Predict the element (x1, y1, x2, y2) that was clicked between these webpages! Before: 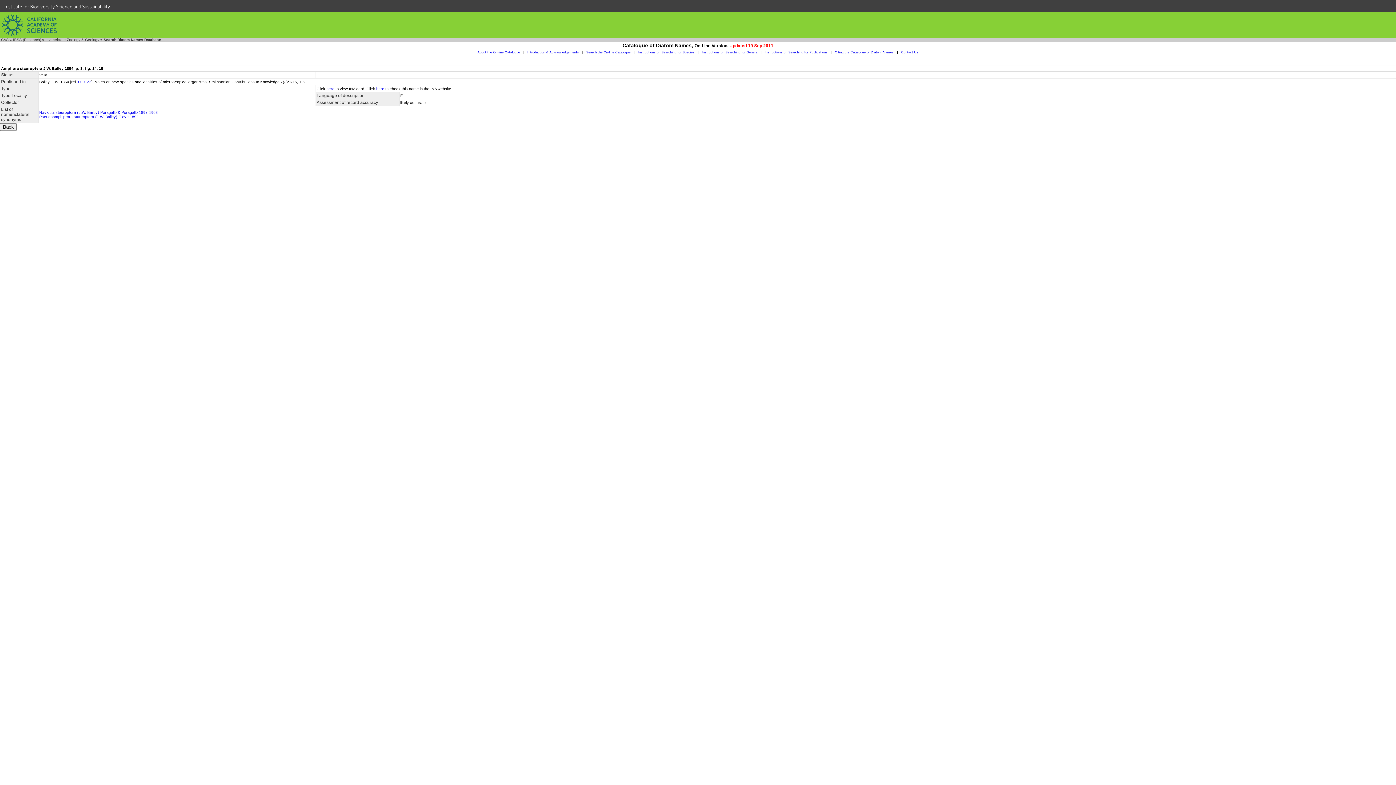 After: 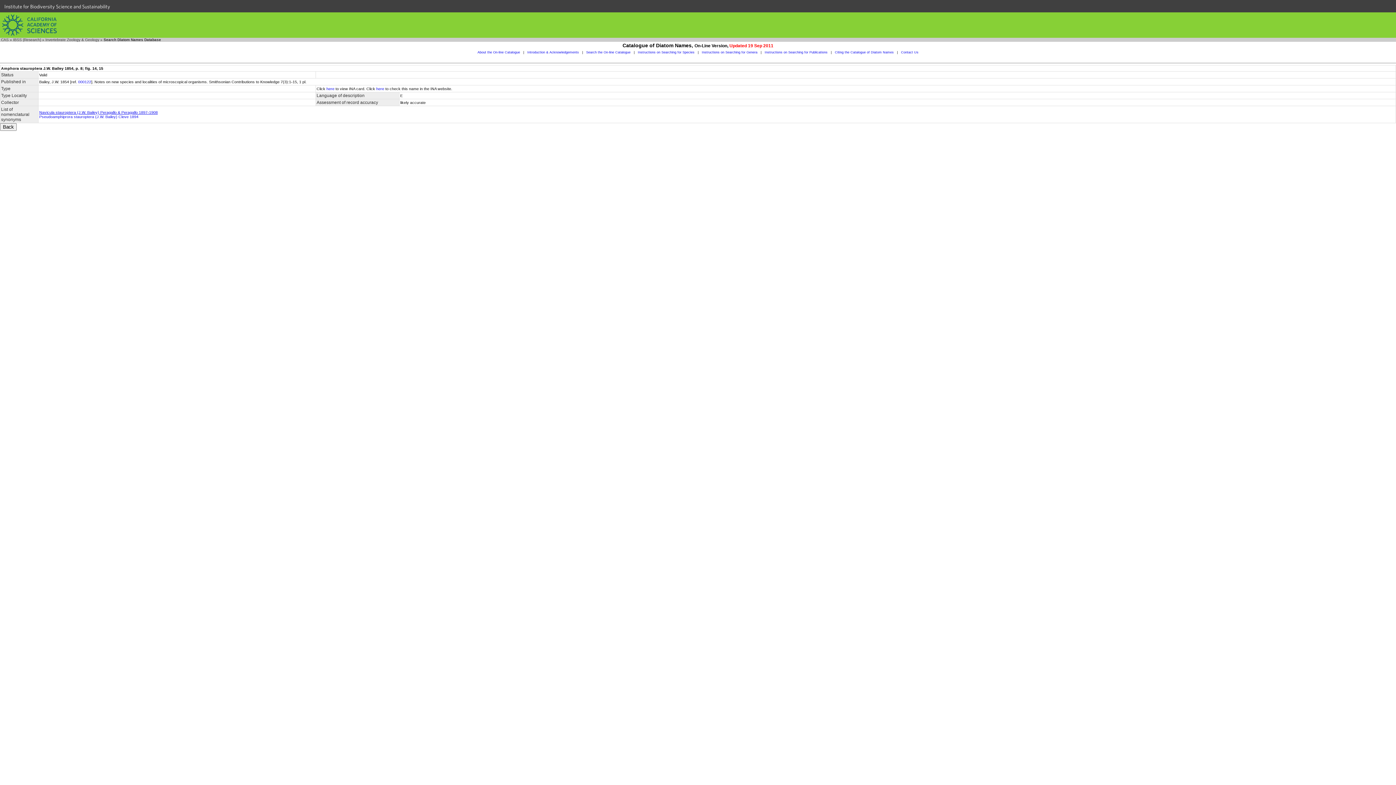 Action: bbox: (39, 110, 157, 114) label: Navicula stauroptera (J.W. Bailey) Peragallo & Peragallo 1897-1908